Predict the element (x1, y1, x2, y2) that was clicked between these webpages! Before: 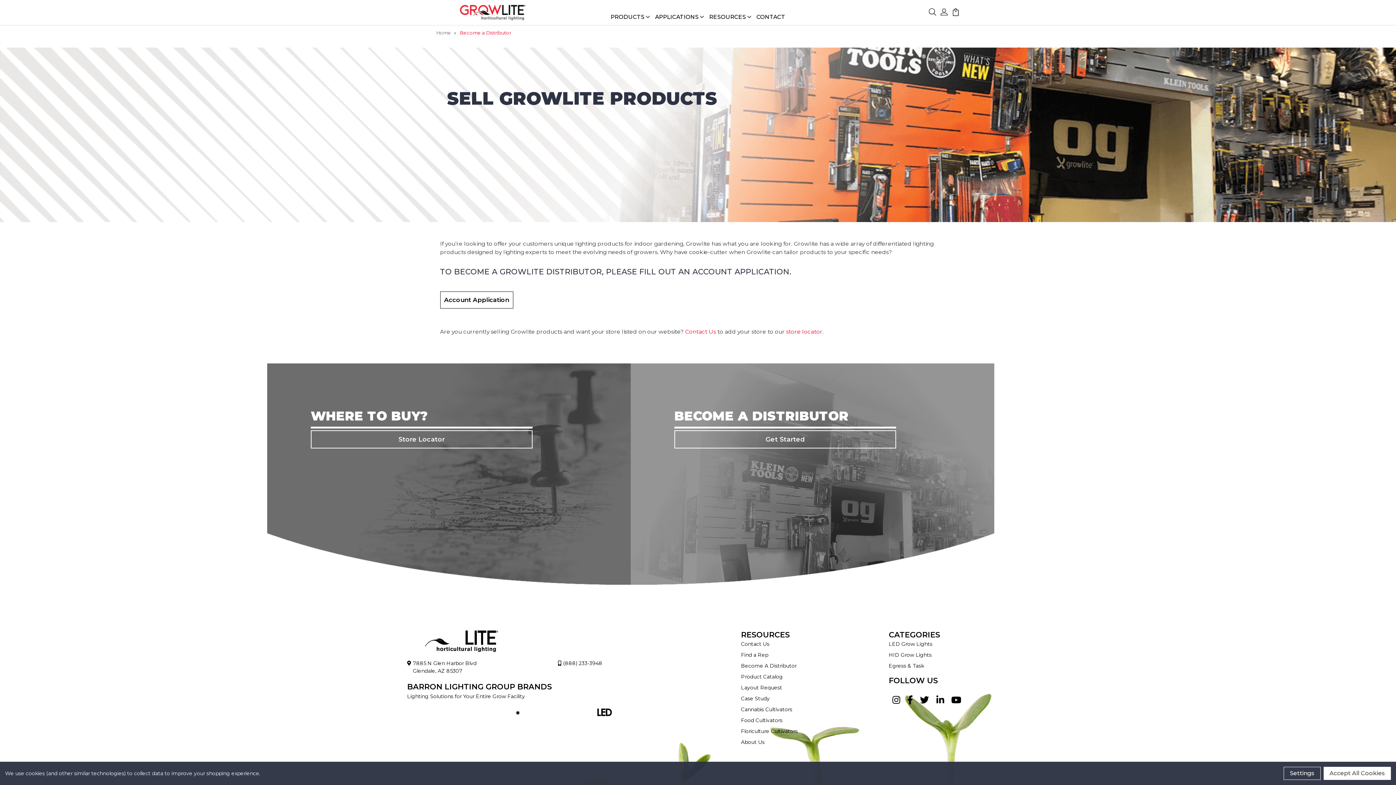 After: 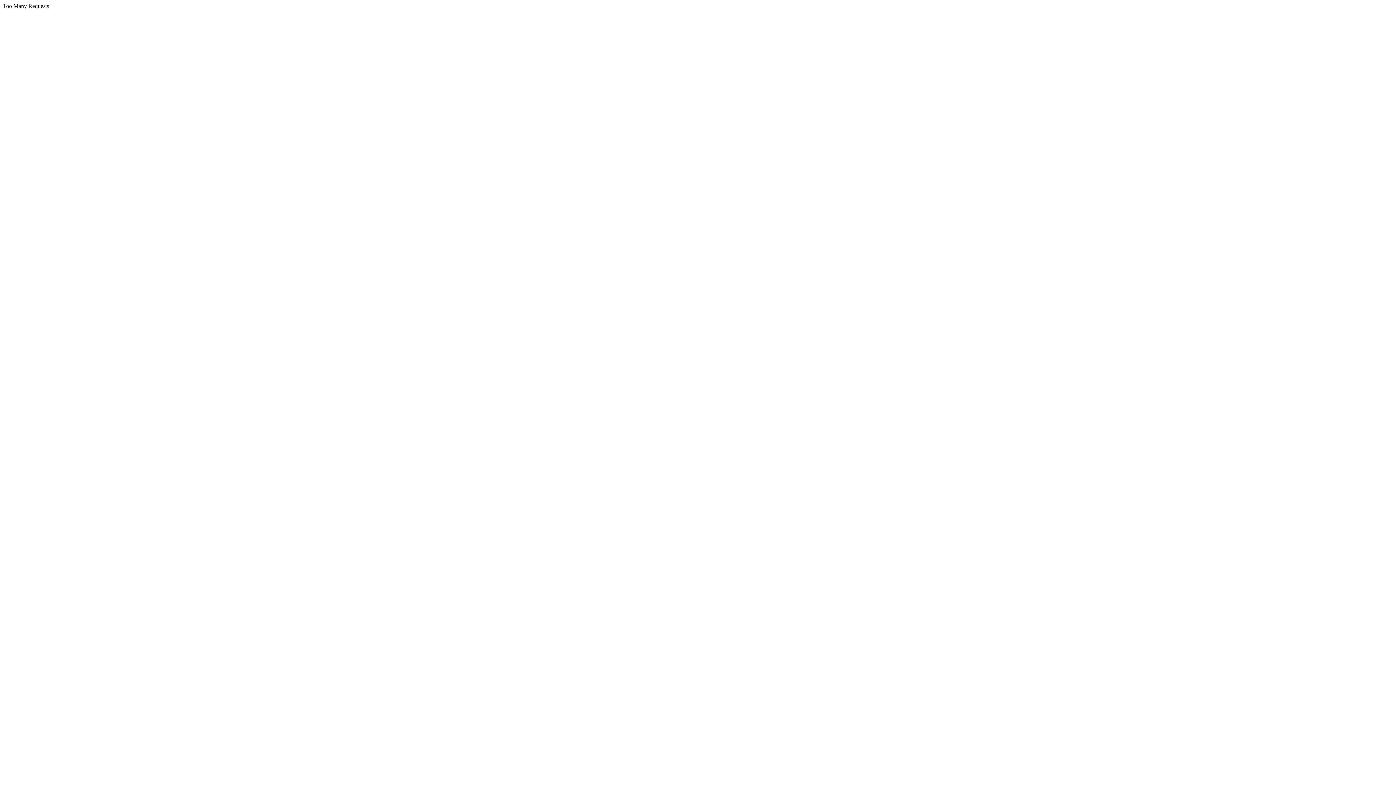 Action: bbox: (558, 708, 622, 718)